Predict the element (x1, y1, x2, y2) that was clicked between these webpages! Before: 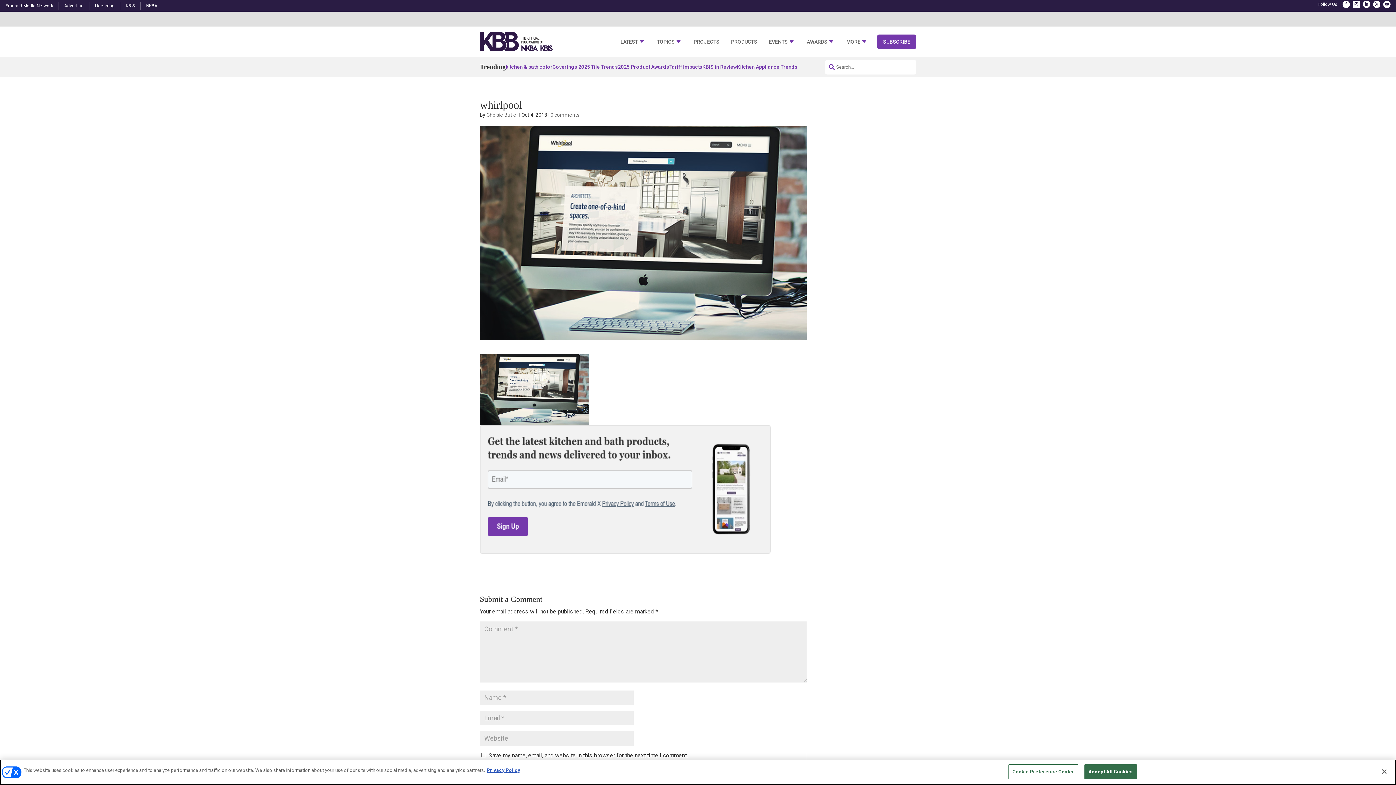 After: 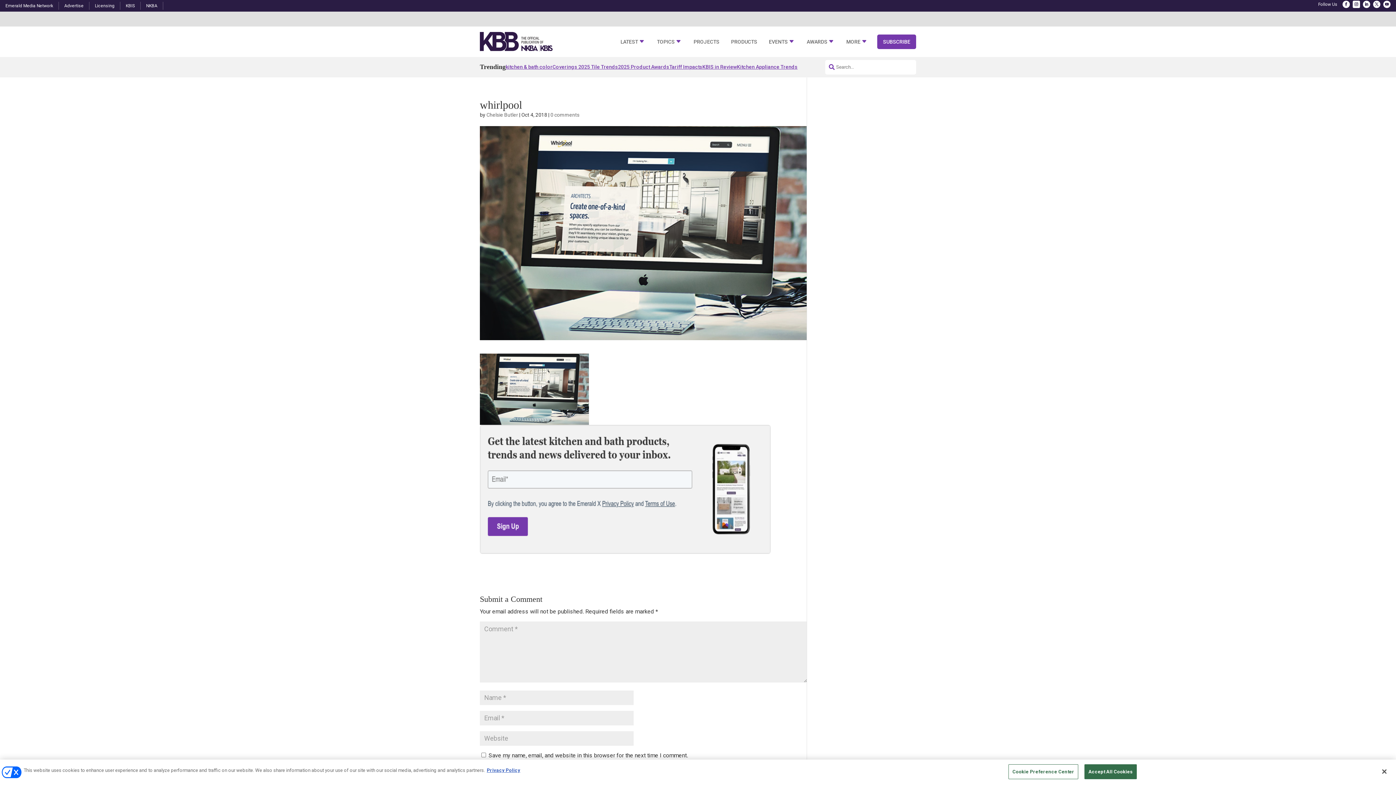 Action: bbox: (1373, 0, 1380, 7)